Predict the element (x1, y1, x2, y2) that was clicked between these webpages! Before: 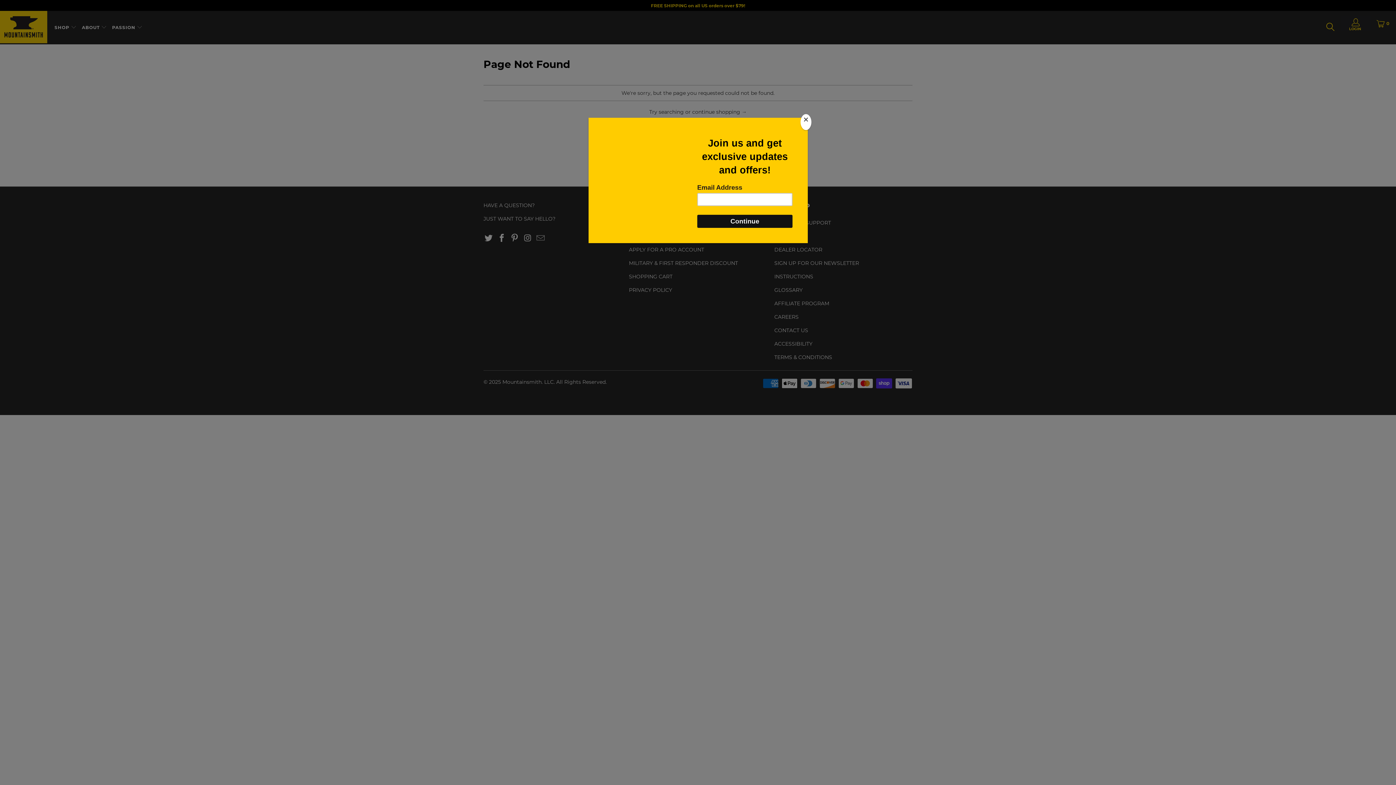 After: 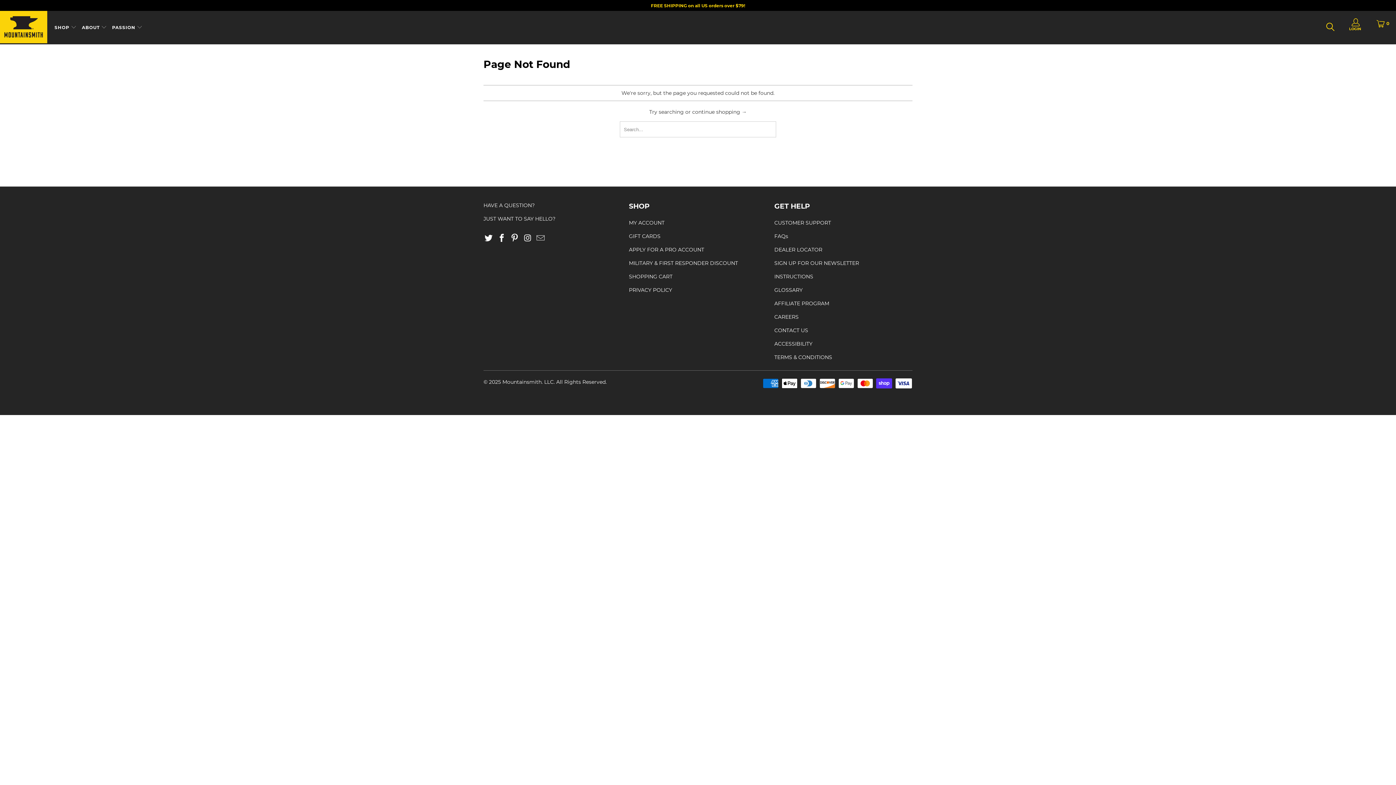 Action: bbox: (800, 114, 811, 130) label: Close